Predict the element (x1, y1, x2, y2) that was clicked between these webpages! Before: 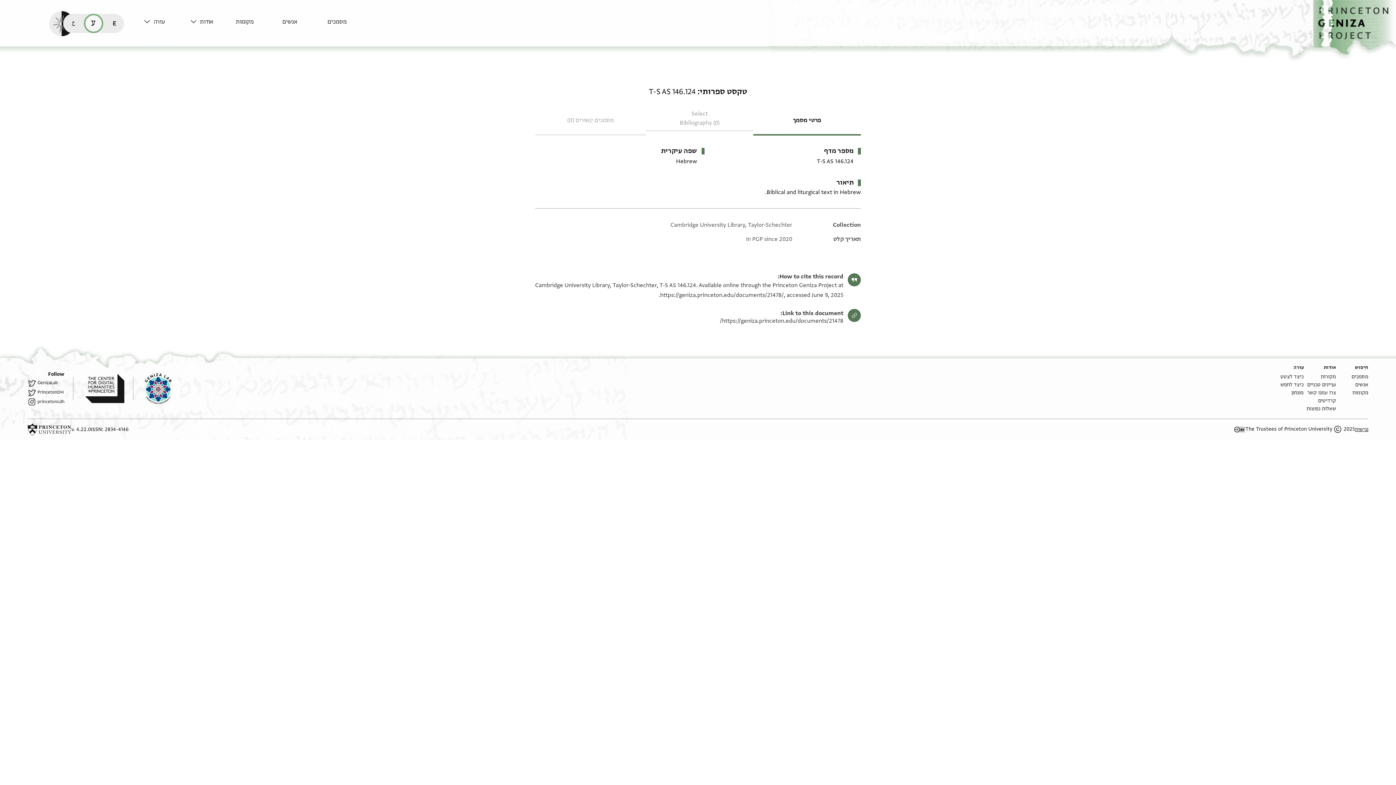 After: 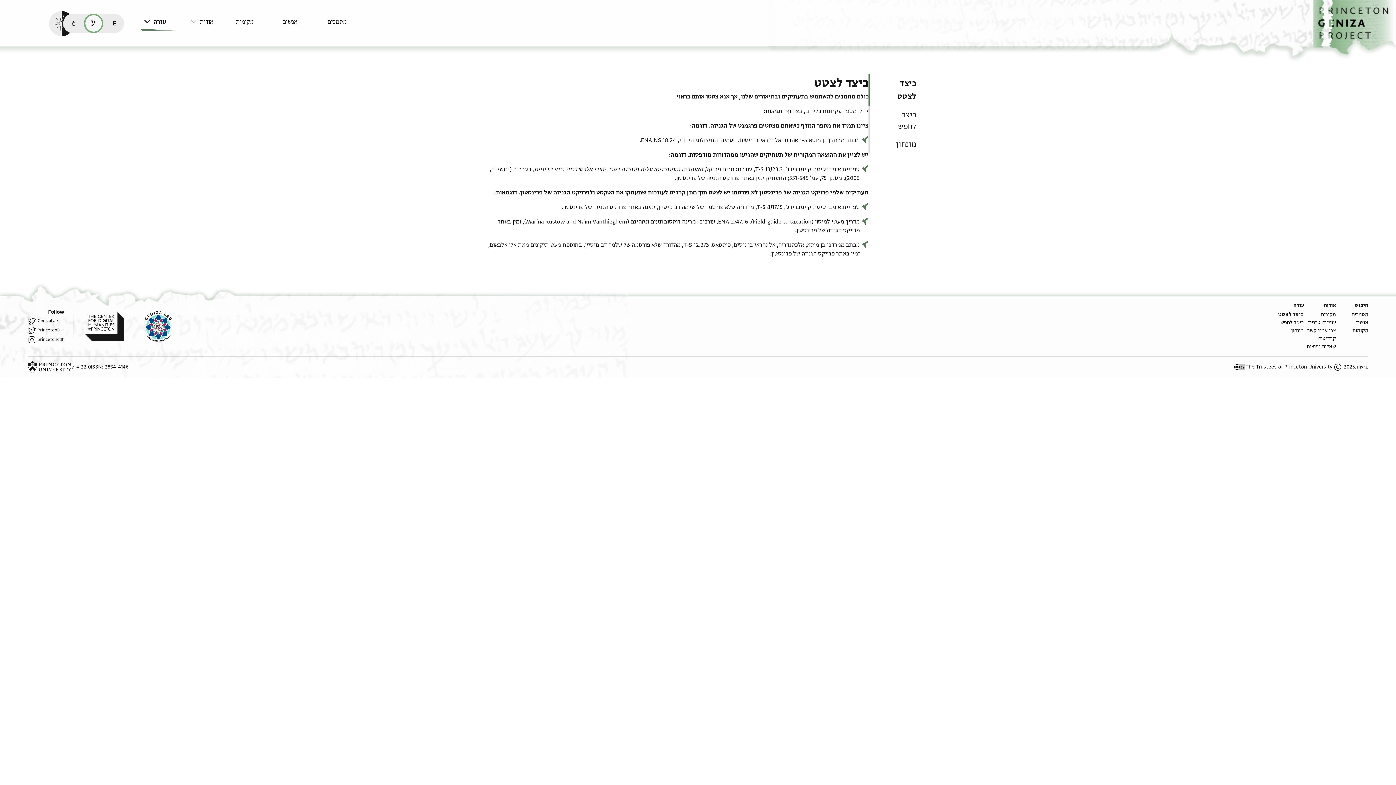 Action: label: כיצד לצטט bbox: (1280, 373, 1304, 380)